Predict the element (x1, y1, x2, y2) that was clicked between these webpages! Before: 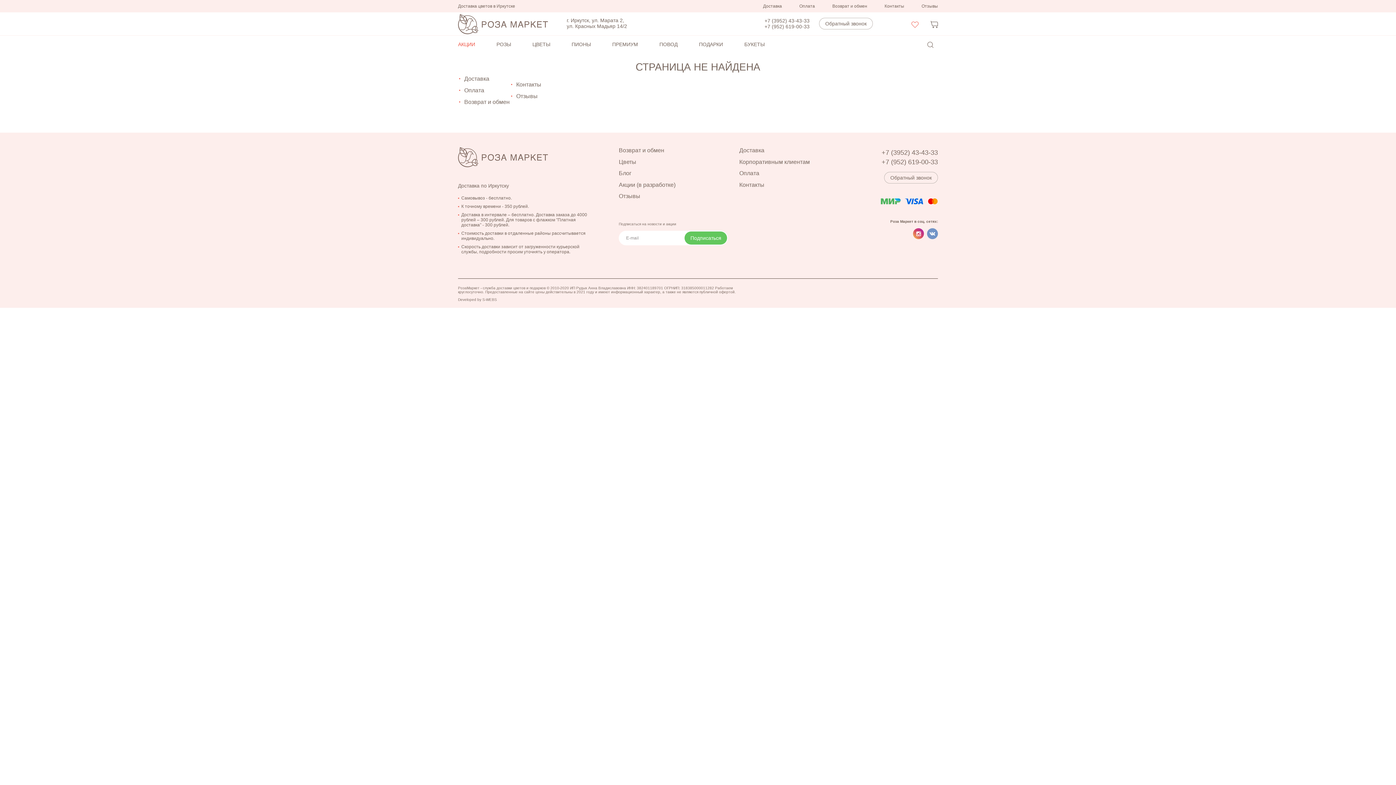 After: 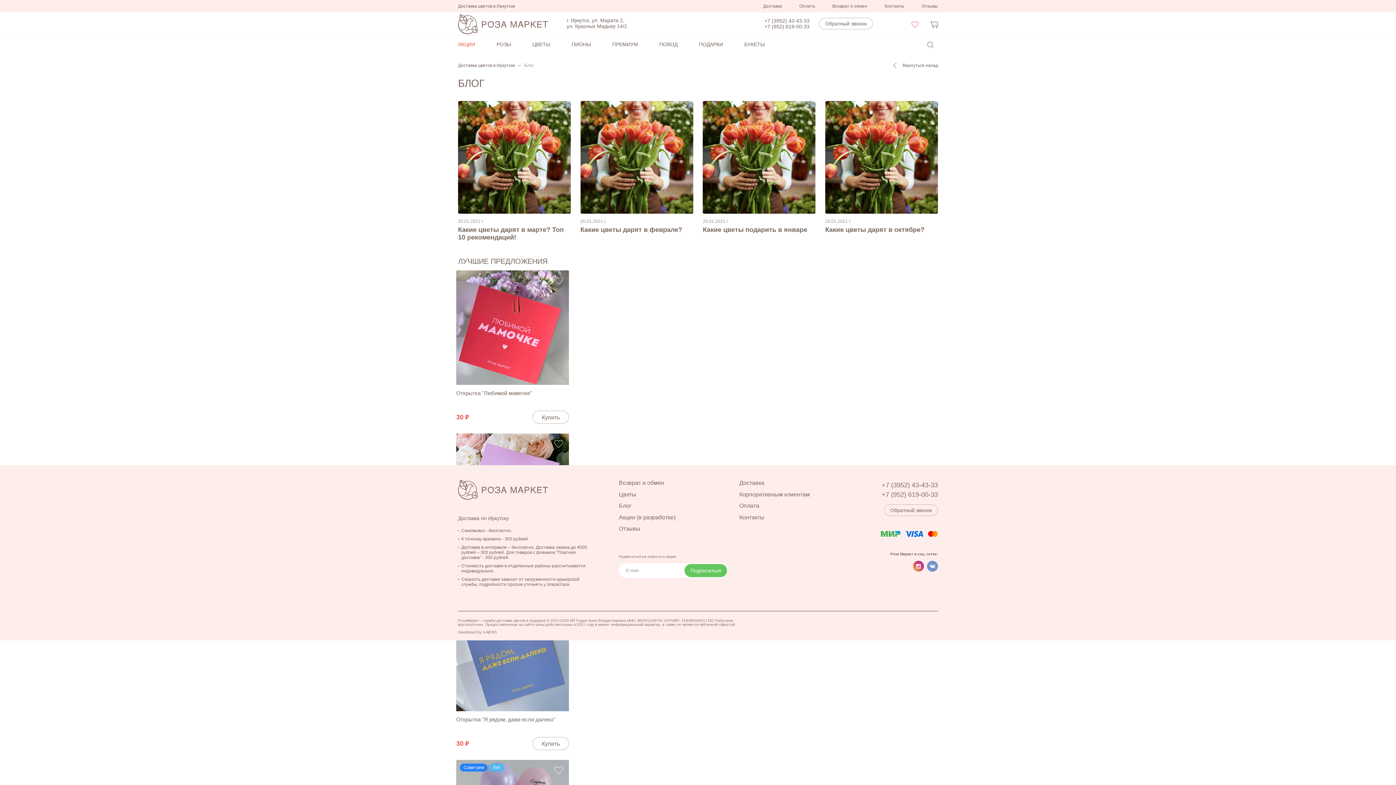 Action: bbox: (618, 170, 631, 176) label: Блог